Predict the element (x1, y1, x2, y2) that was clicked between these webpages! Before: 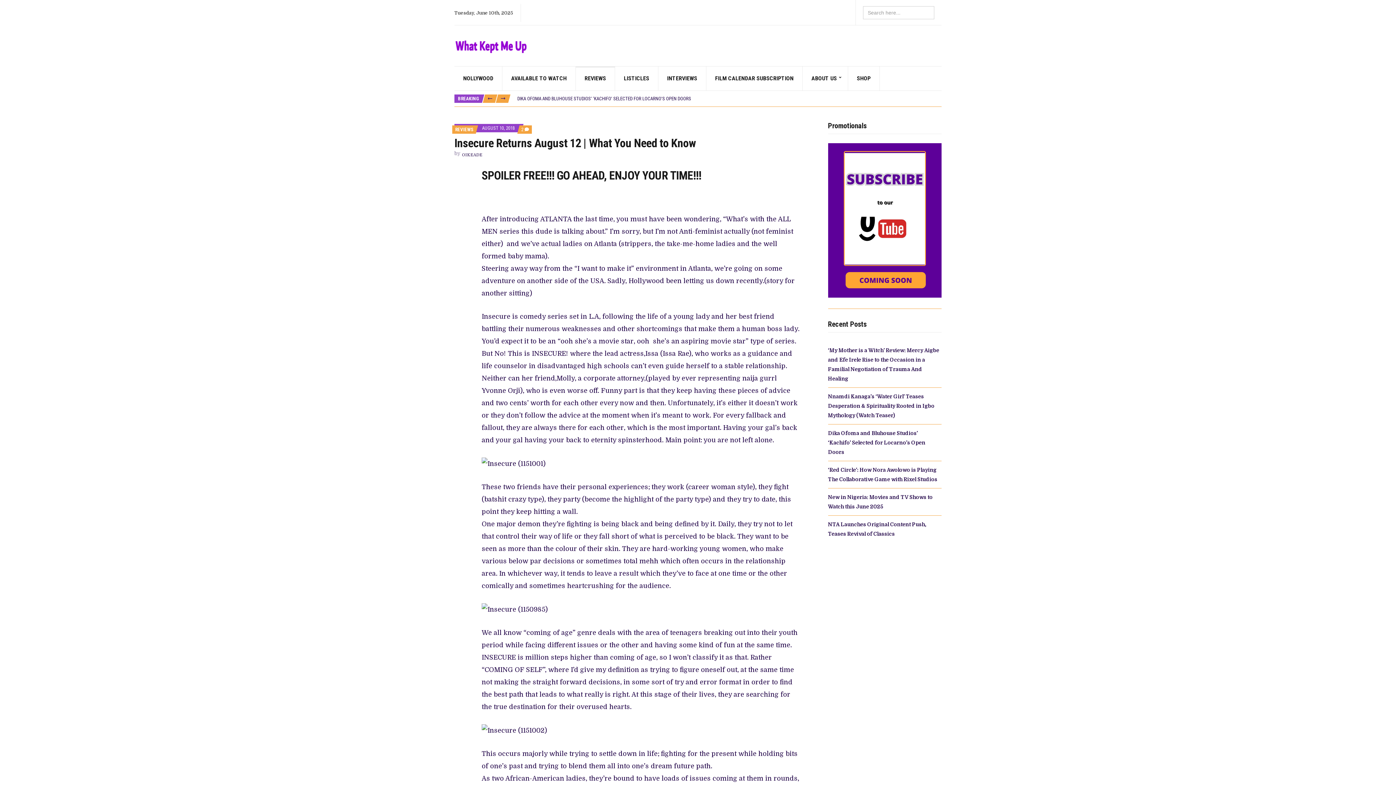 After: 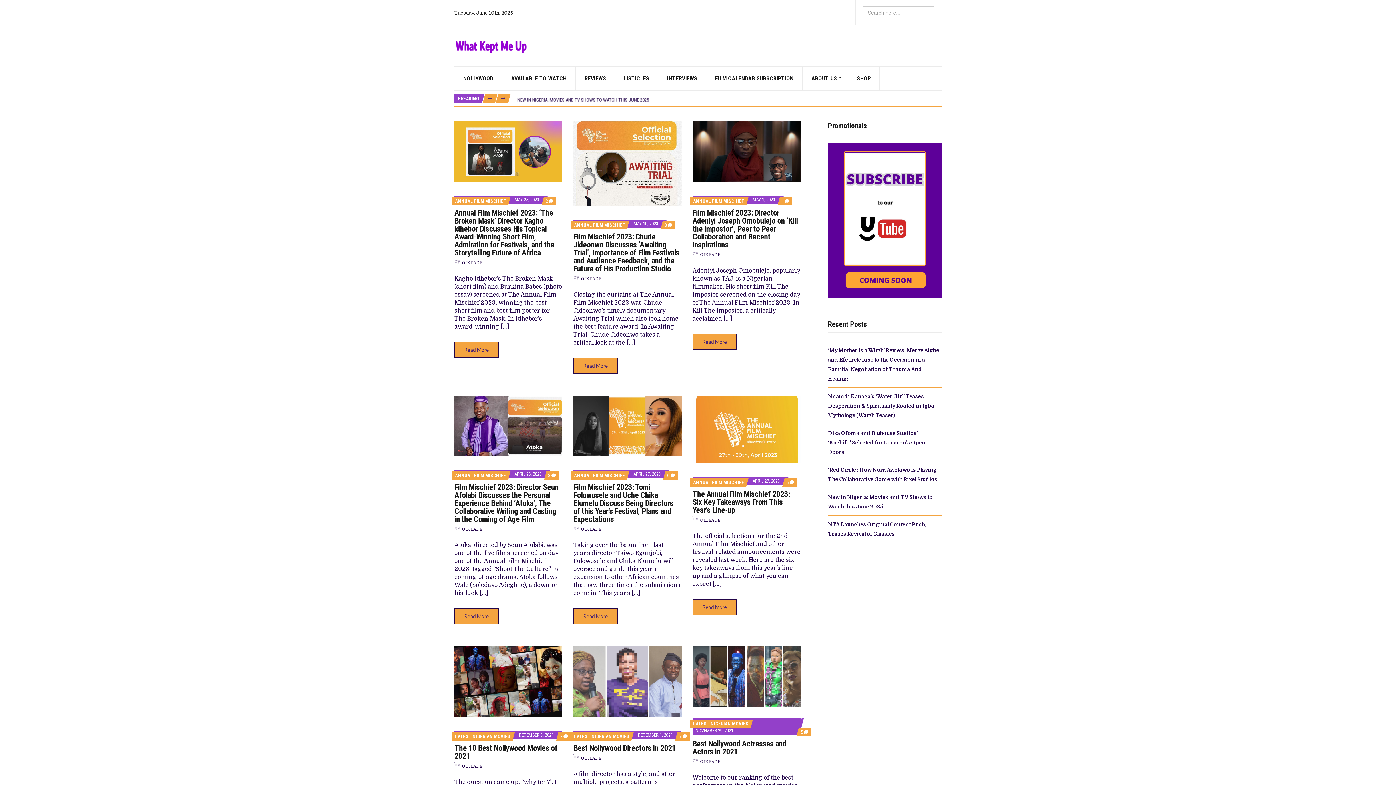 Action: bbox: (462, 152, 482, 157) label: OIKEADE